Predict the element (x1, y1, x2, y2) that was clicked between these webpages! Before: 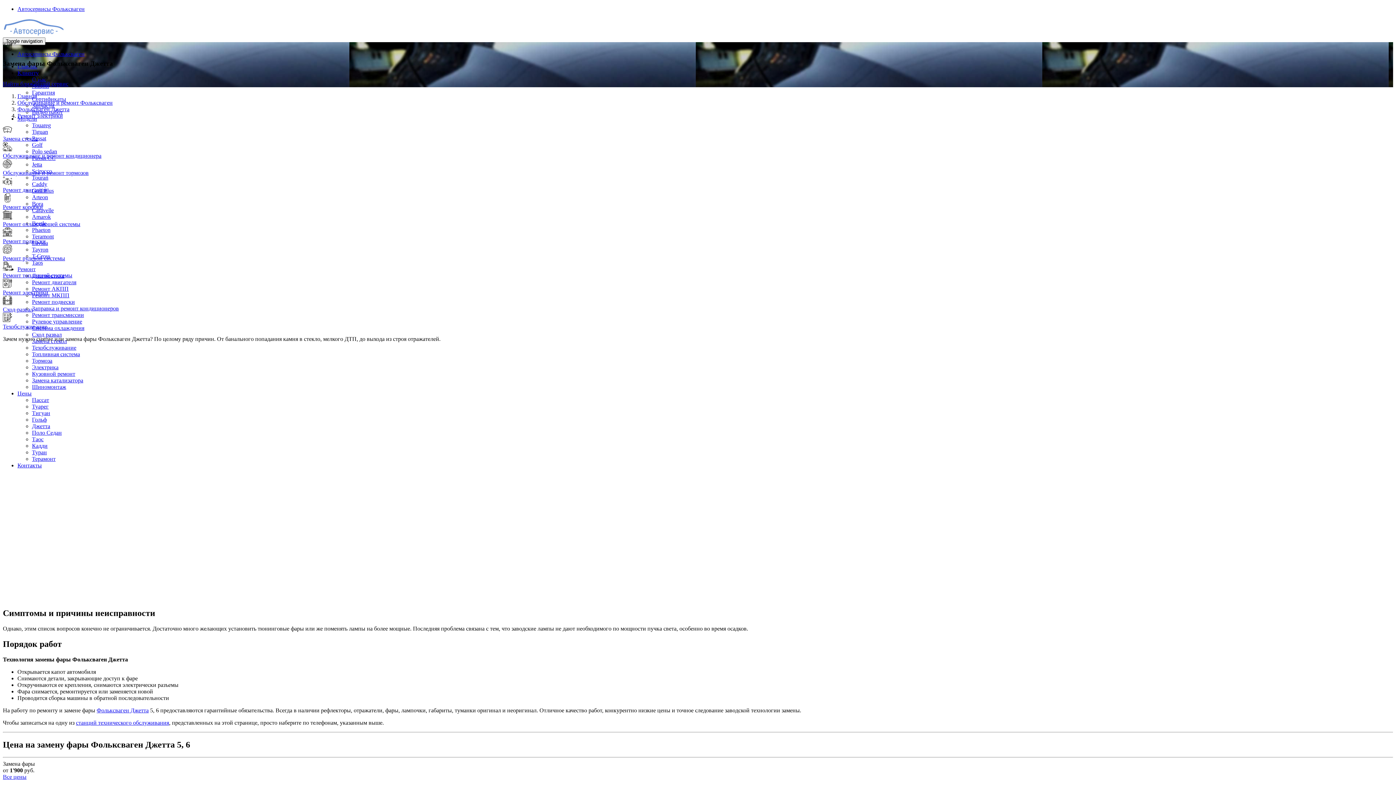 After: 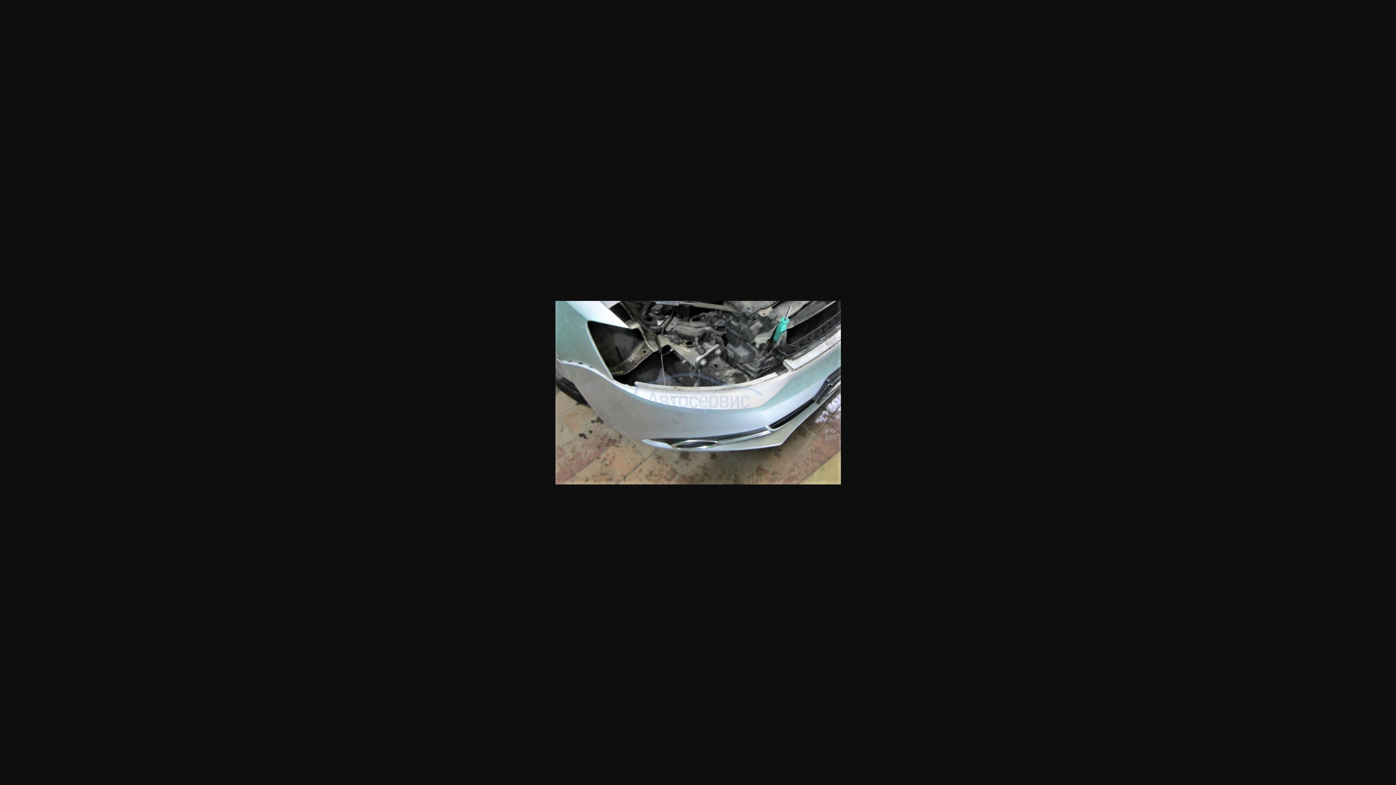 Action: bbox: (2, 411, 1393, 475)